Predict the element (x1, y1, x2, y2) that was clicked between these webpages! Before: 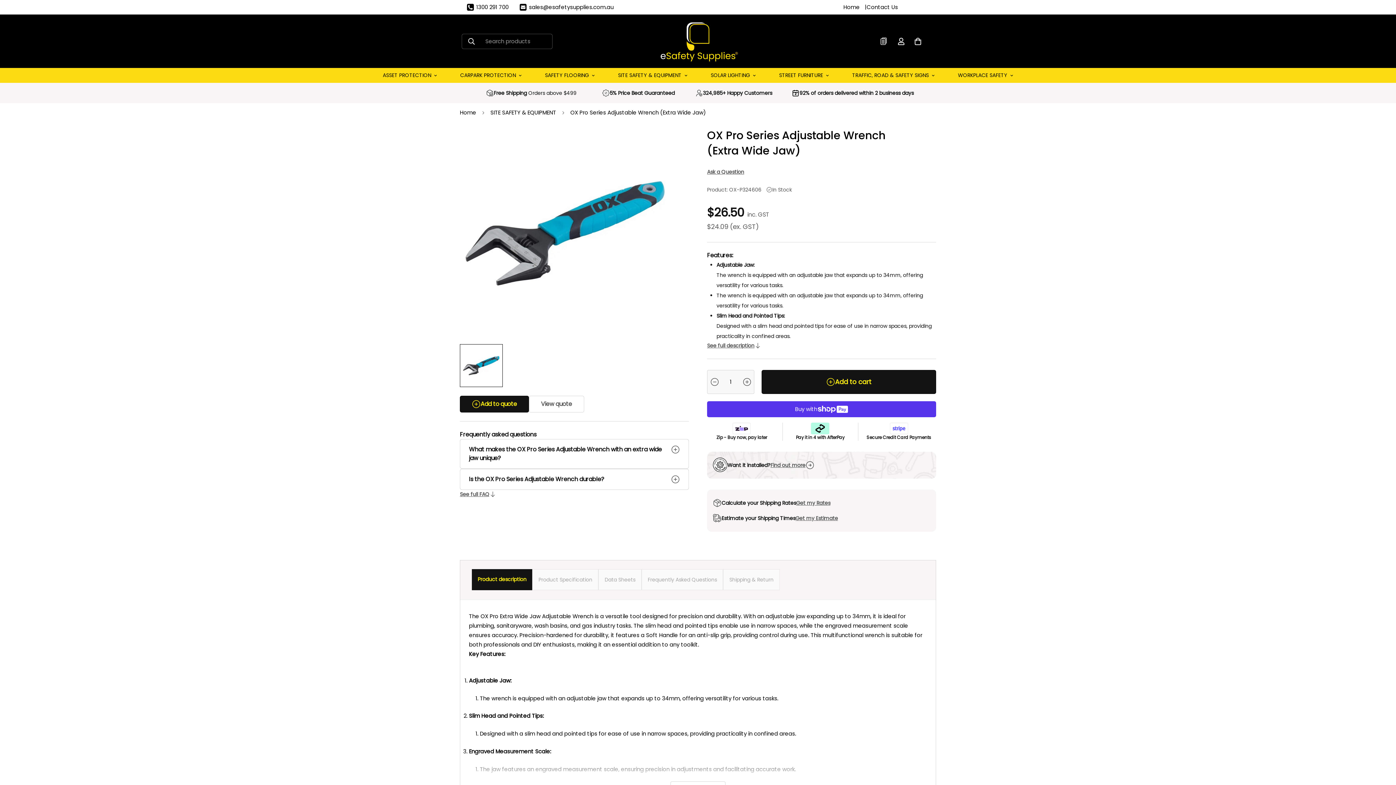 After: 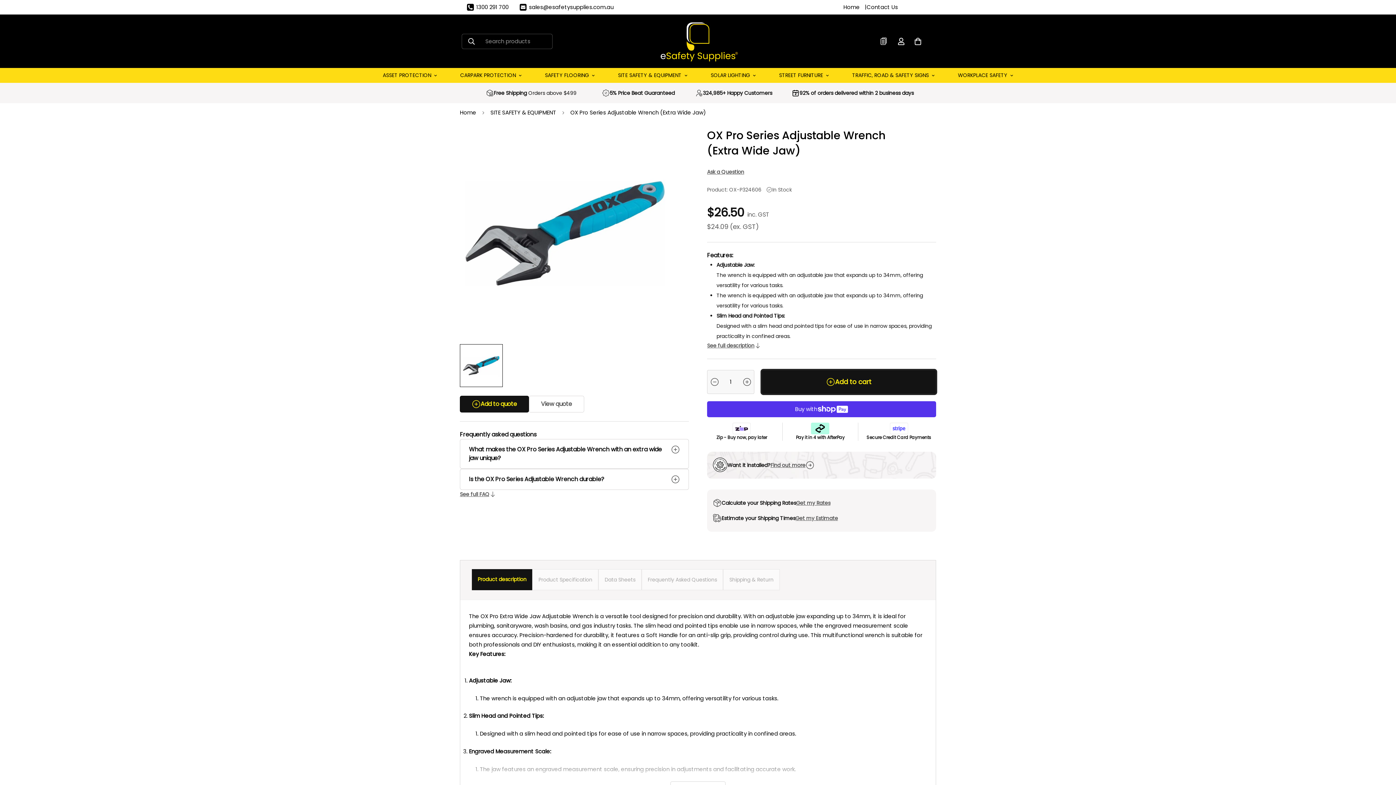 Action: bbox: (761, 370, 936, 394) label: Add to cart